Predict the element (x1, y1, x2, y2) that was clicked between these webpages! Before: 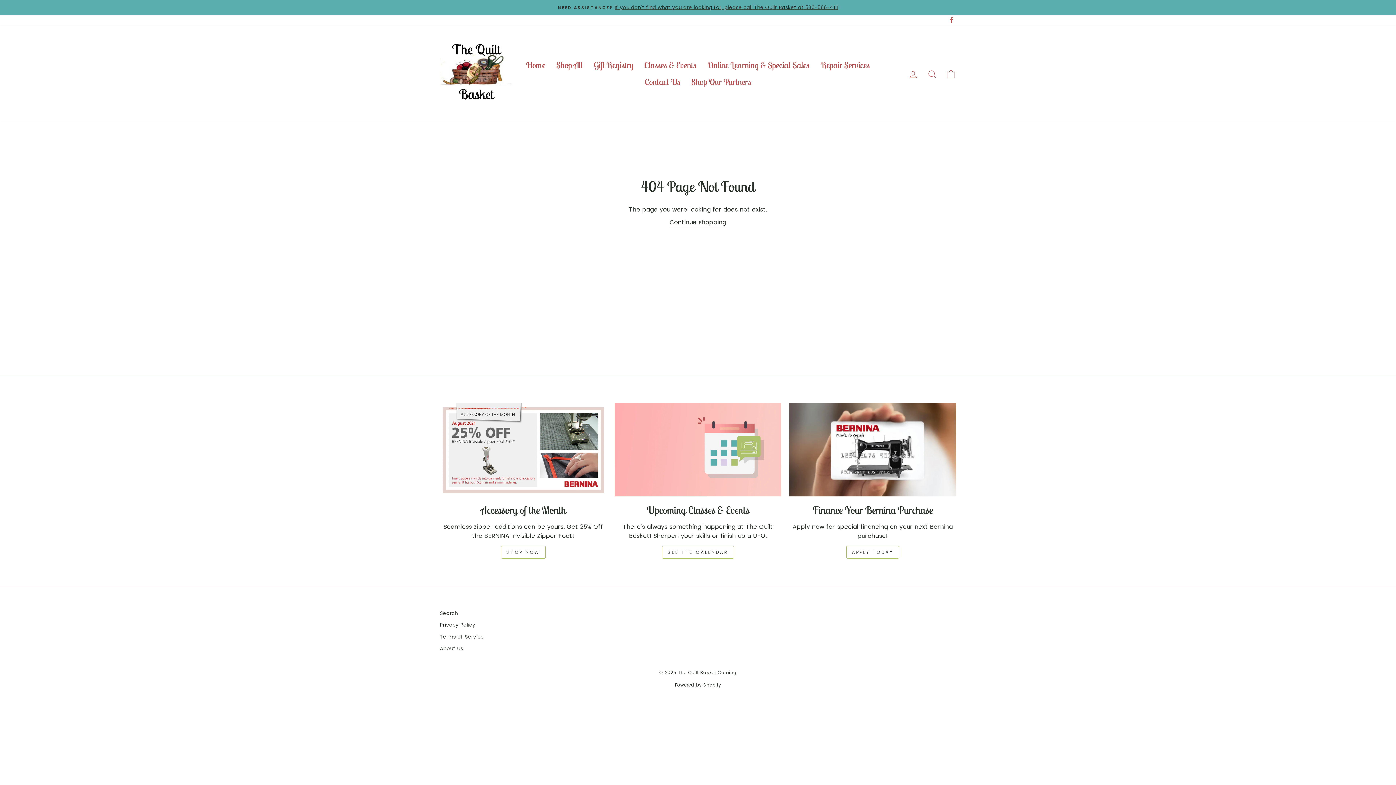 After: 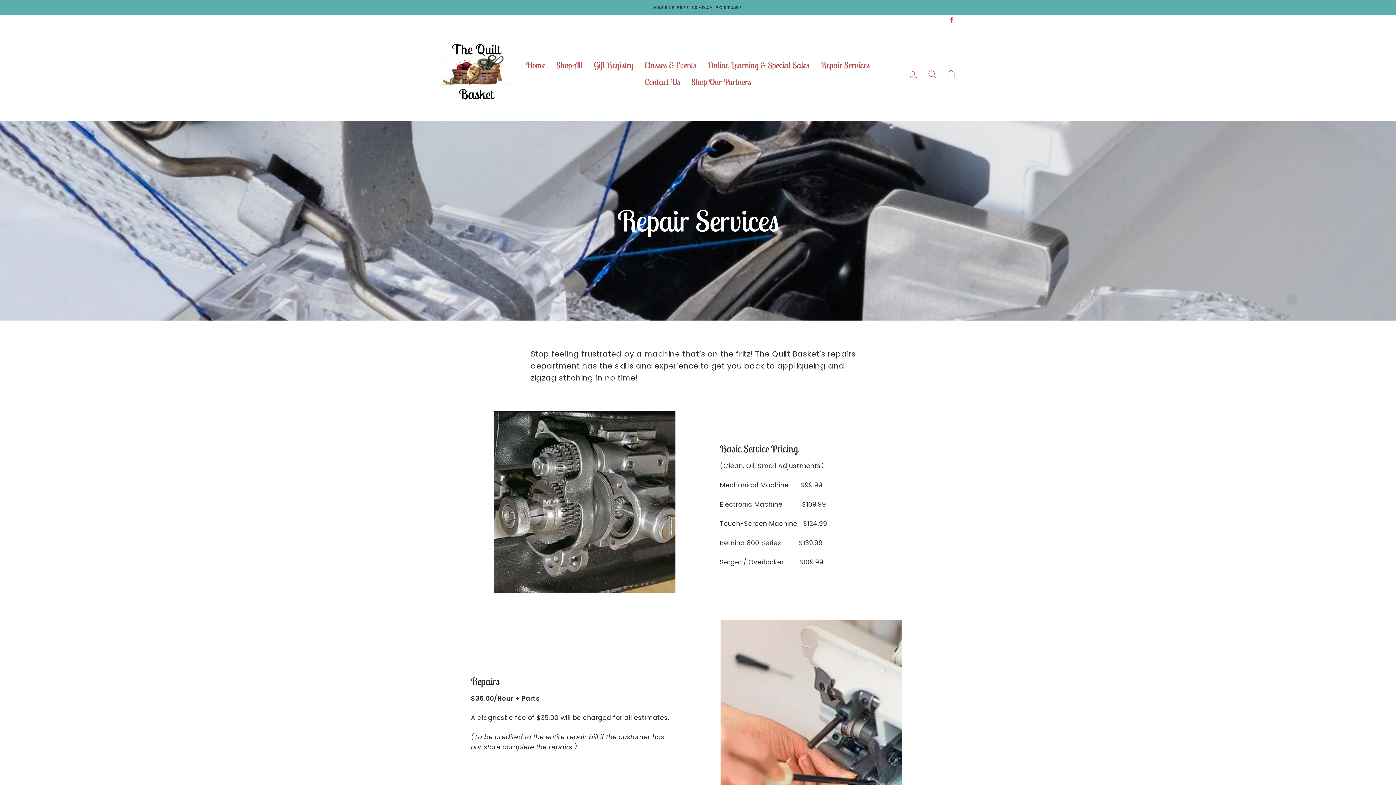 Action: label: Repair Services bbox: (815, 56, 875, 73)